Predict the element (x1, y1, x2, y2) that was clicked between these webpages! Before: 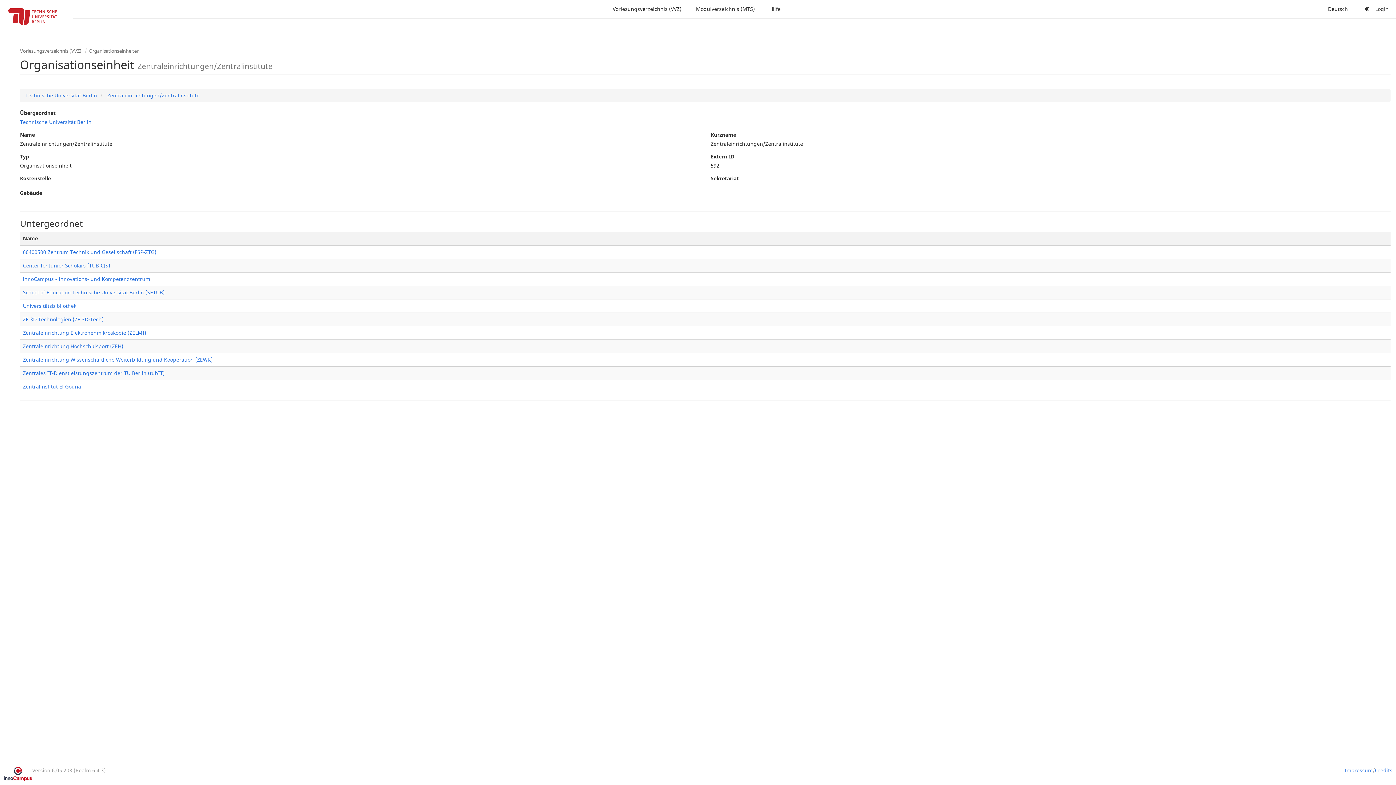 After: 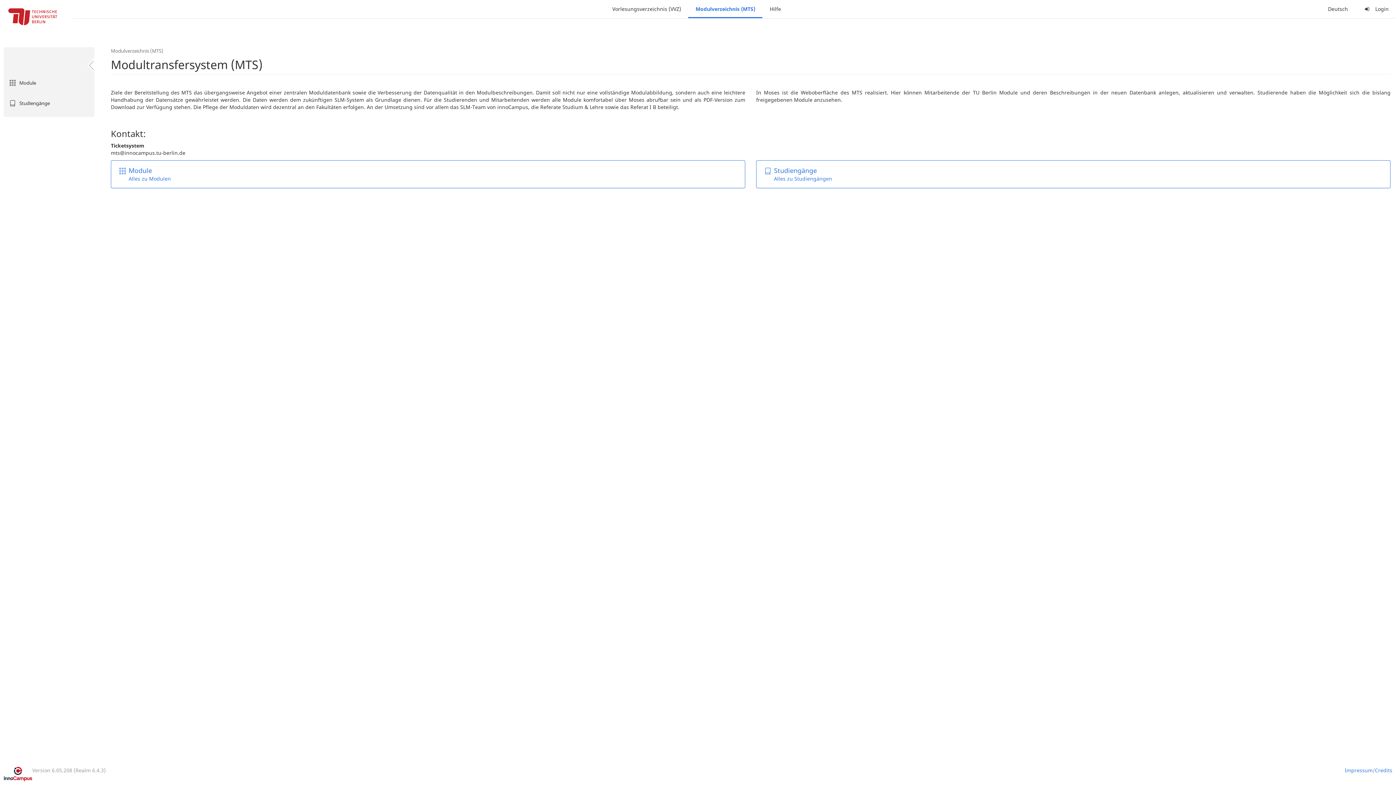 Action: label: Modulverzeichnis (MTS) bbox: (688, 0, 762, 18)